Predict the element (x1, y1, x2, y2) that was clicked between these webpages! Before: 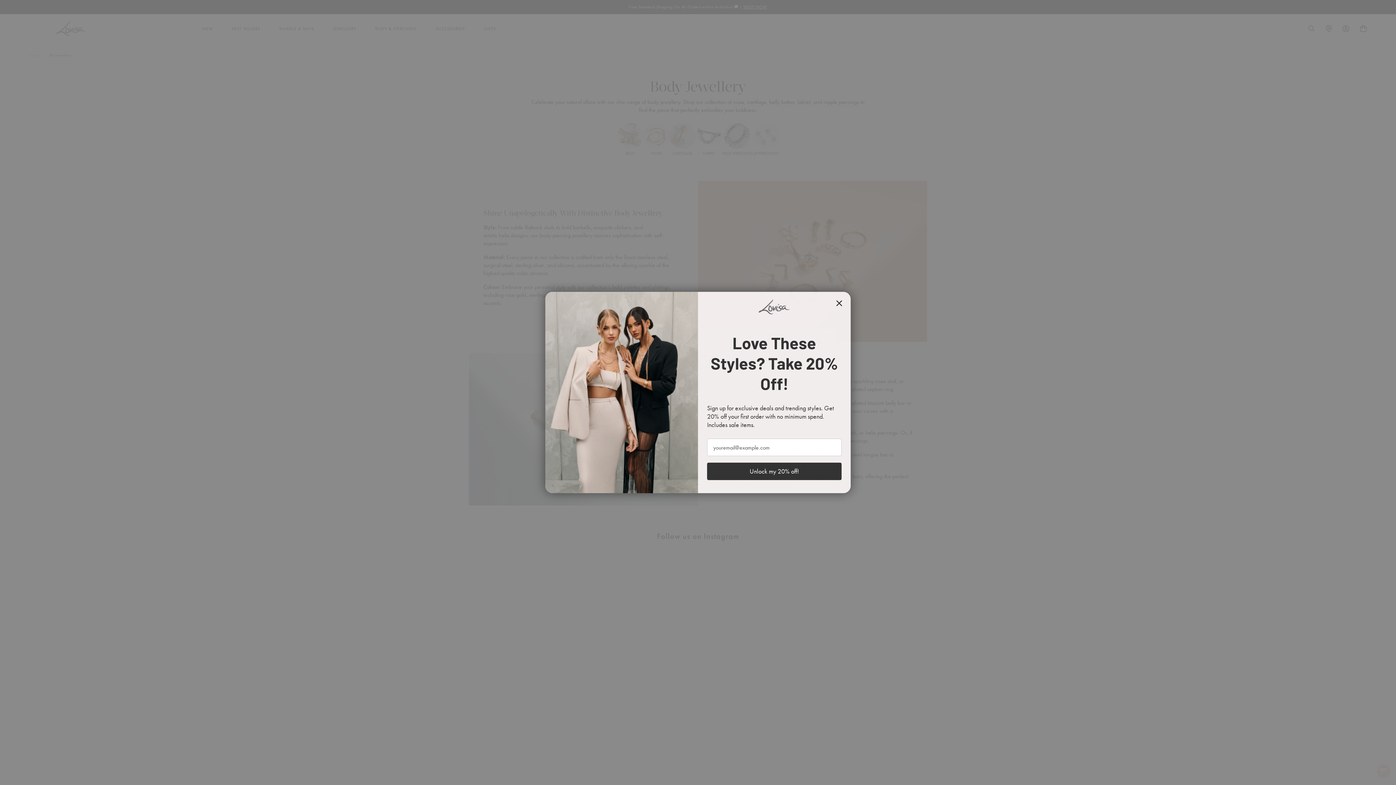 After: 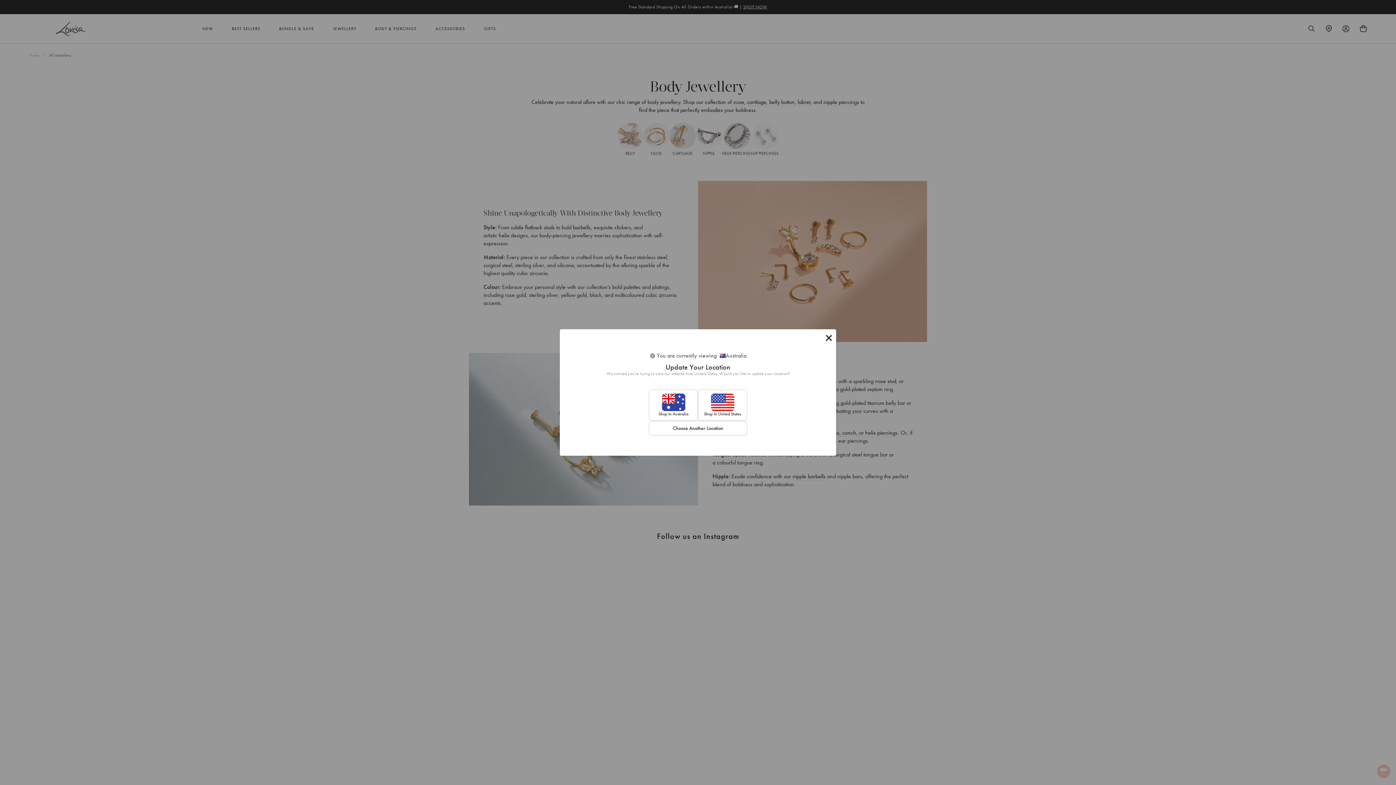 Action: label: Close dialog bbox: (833, 297, 845, 309)